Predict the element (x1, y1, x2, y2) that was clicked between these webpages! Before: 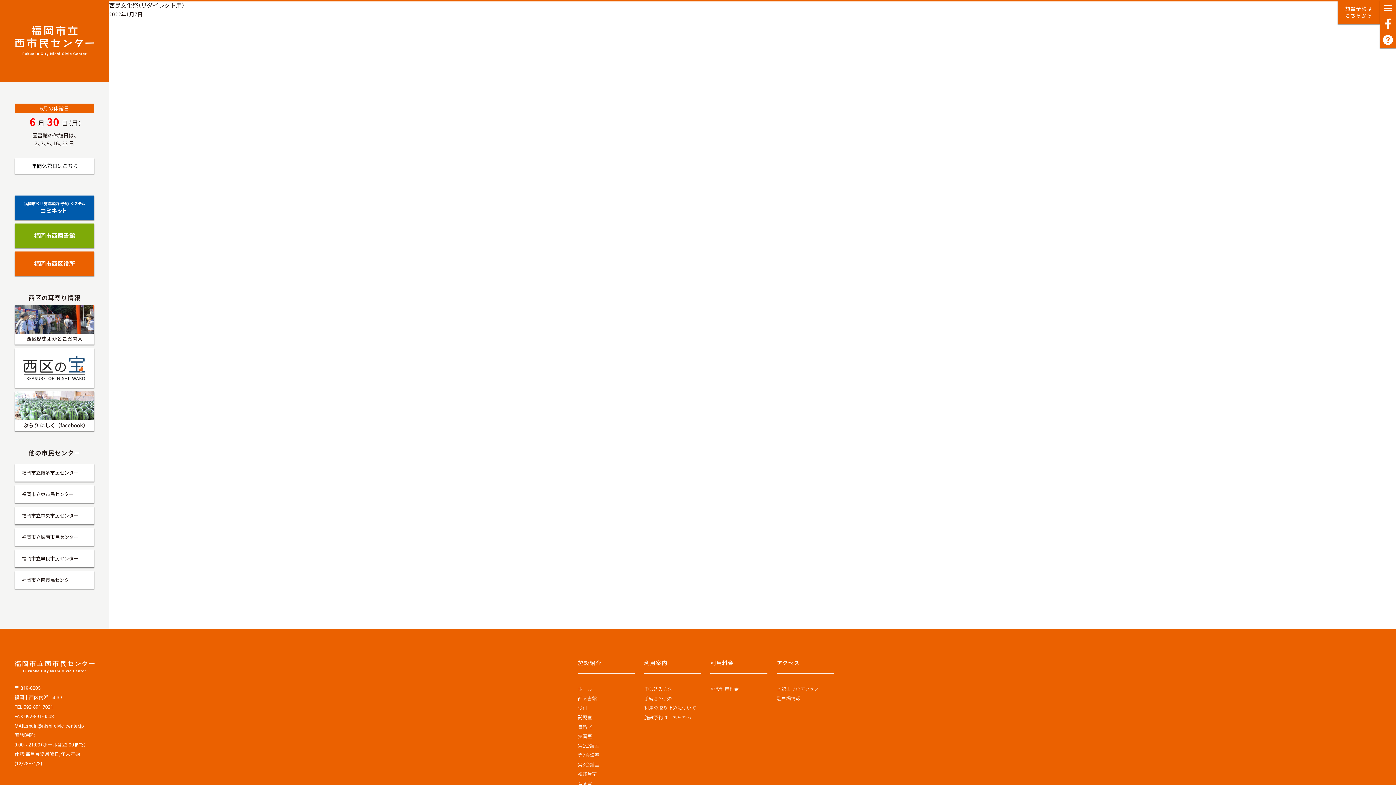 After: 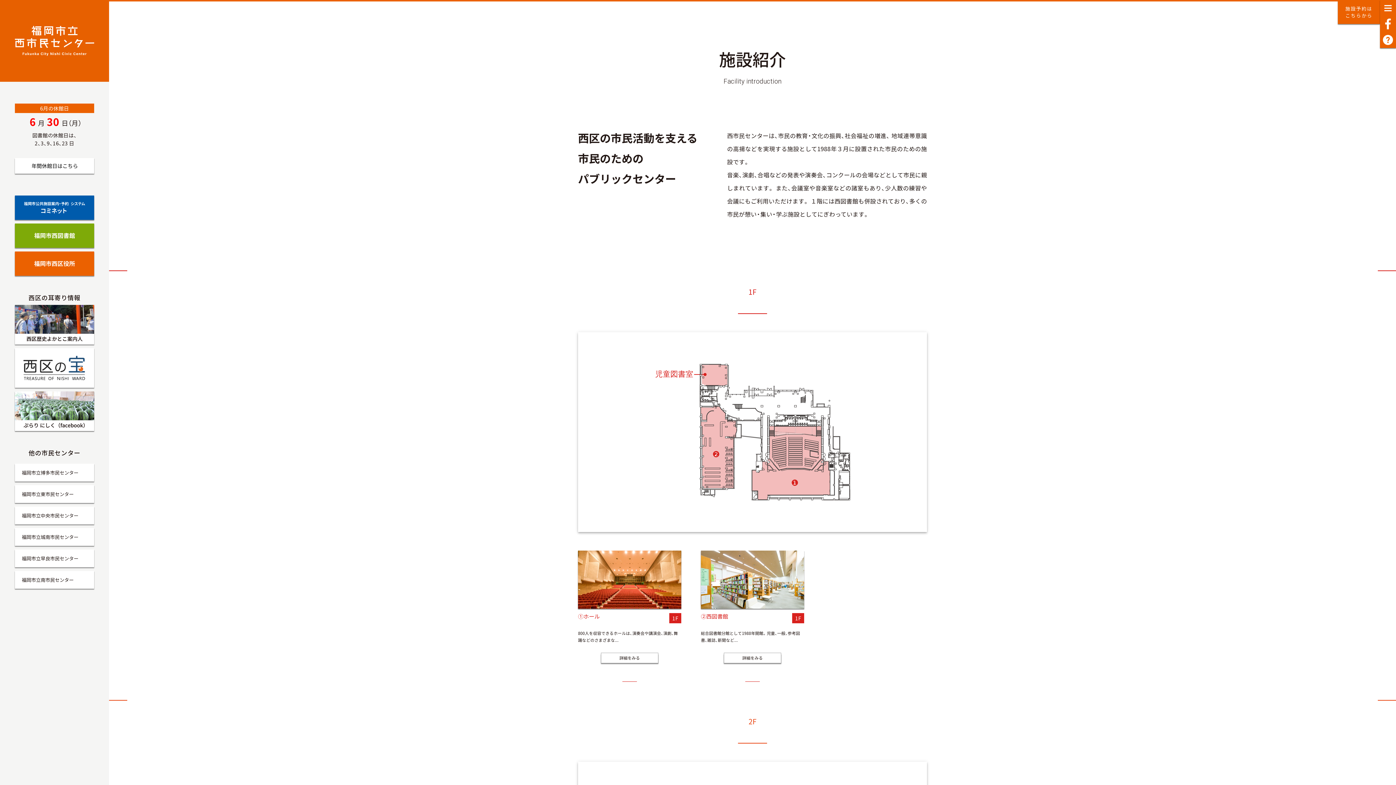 Action: bbox: (578, 659, 601, 667) label: 施設紹介